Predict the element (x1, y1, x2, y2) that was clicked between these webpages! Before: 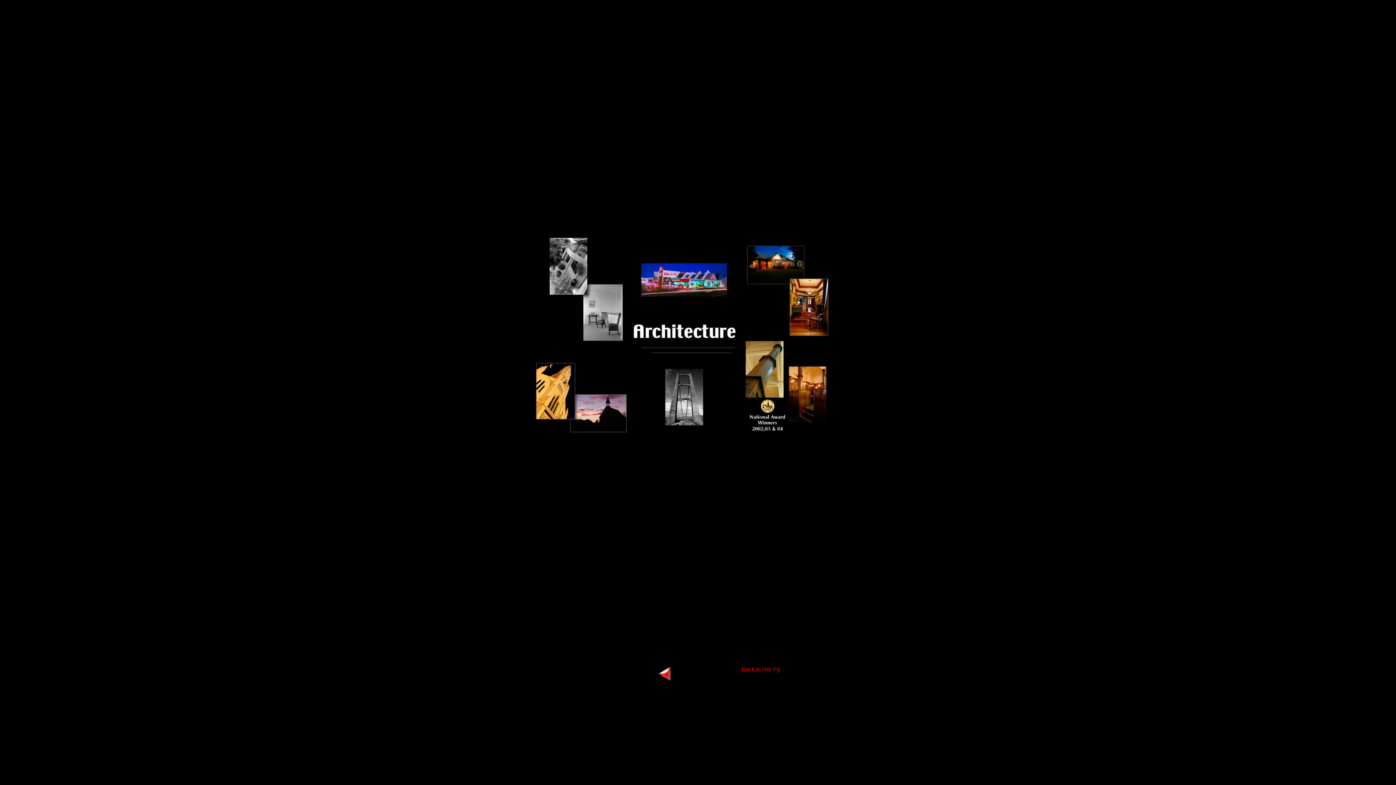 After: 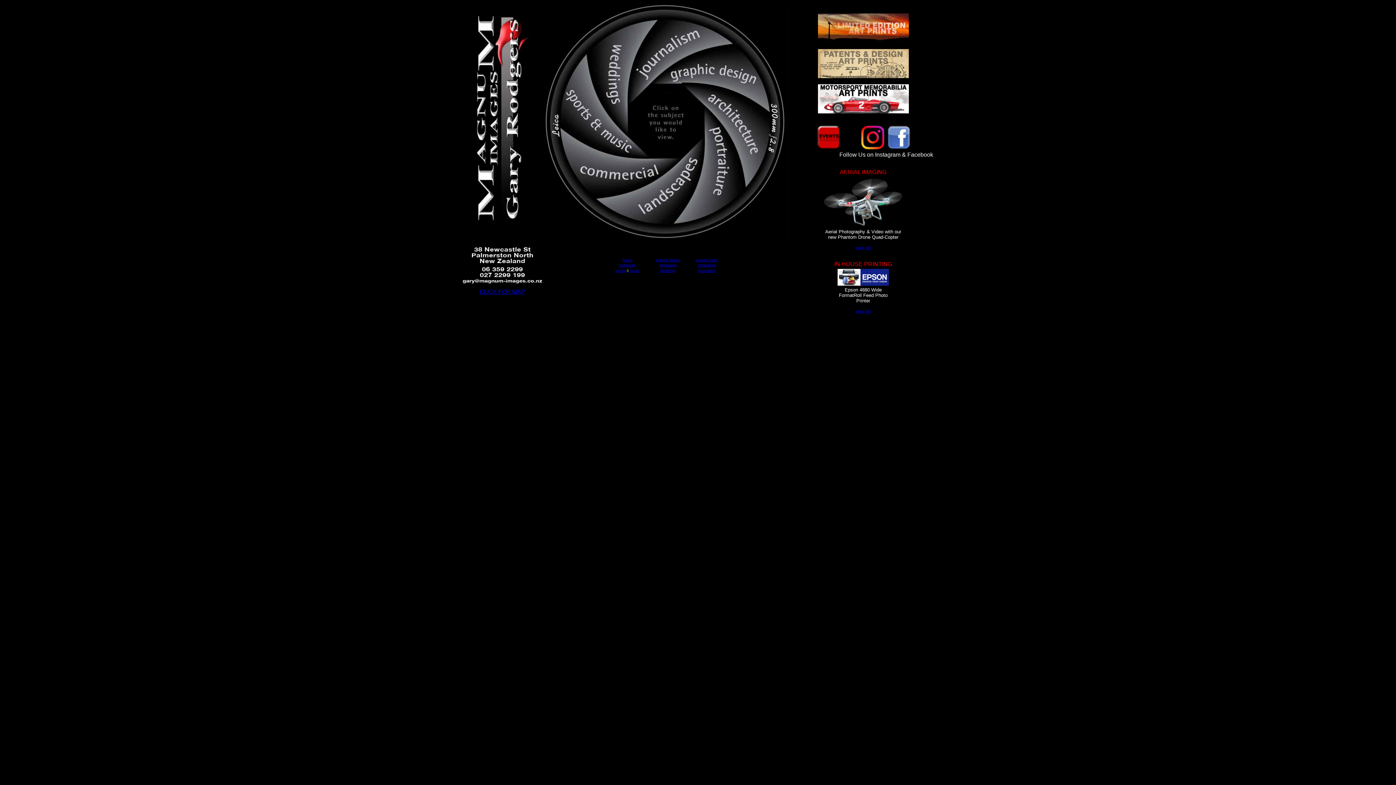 Action: bbox: (657, 676, 671, 682)